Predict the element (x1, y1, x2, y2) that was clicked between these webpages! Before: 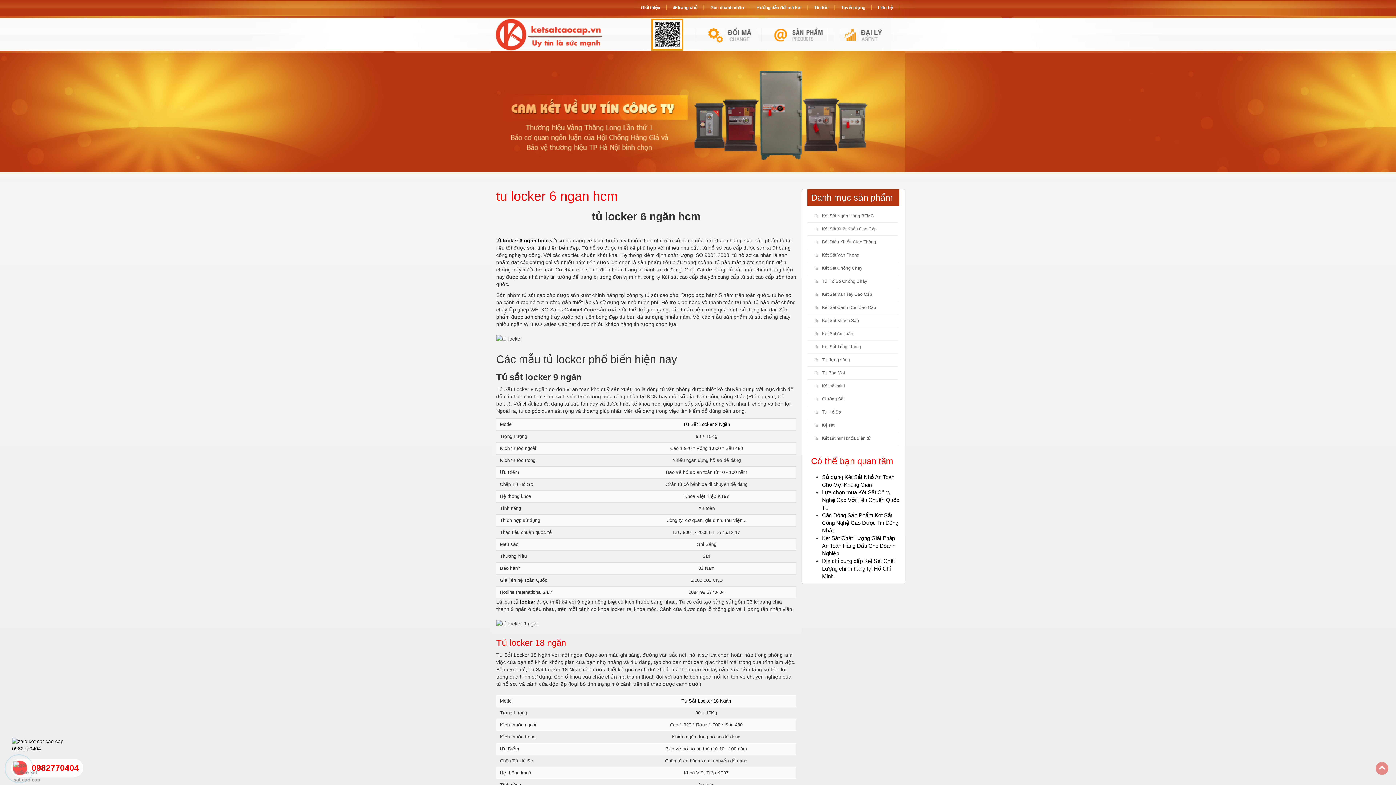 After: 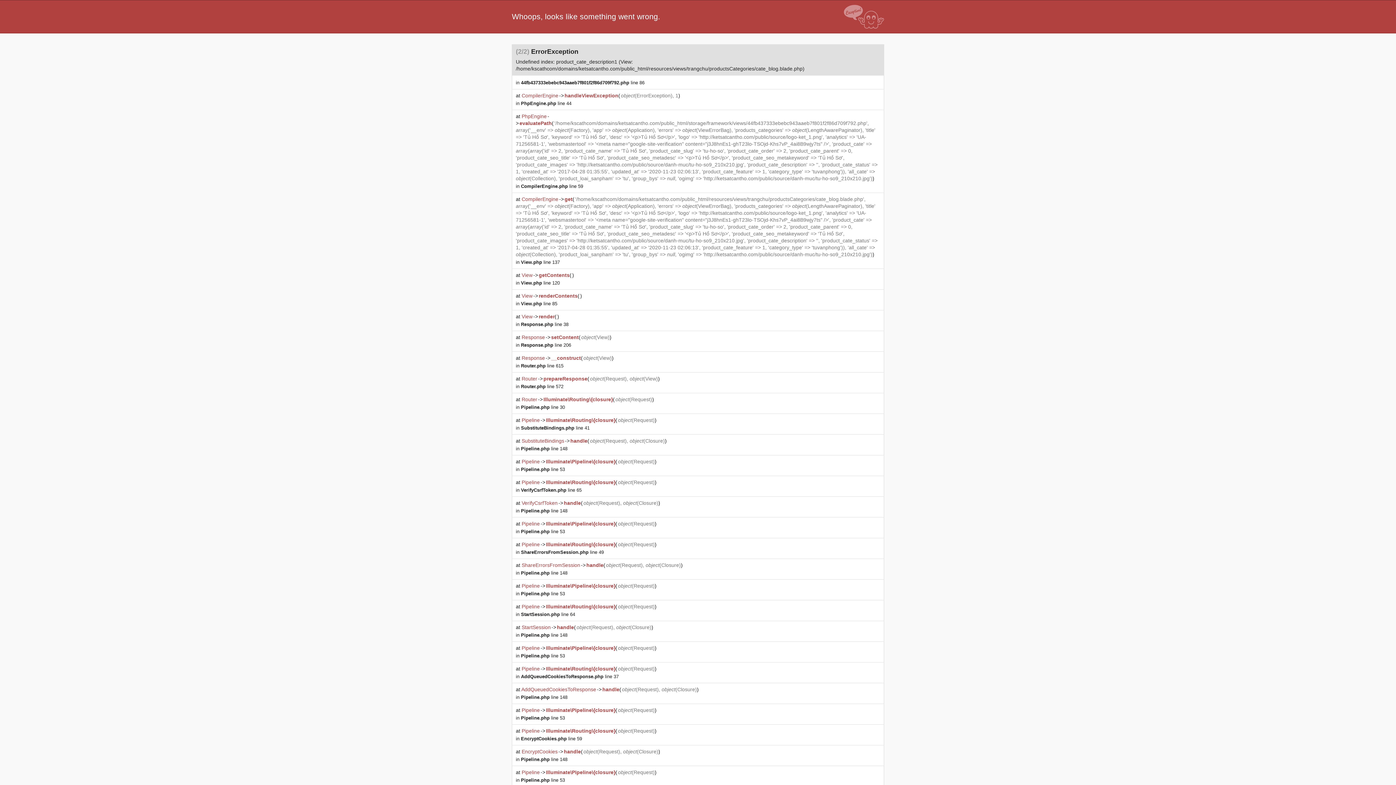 Action: bbox: (814, 406, 842, 418) label: Tủ Hồ Sơ